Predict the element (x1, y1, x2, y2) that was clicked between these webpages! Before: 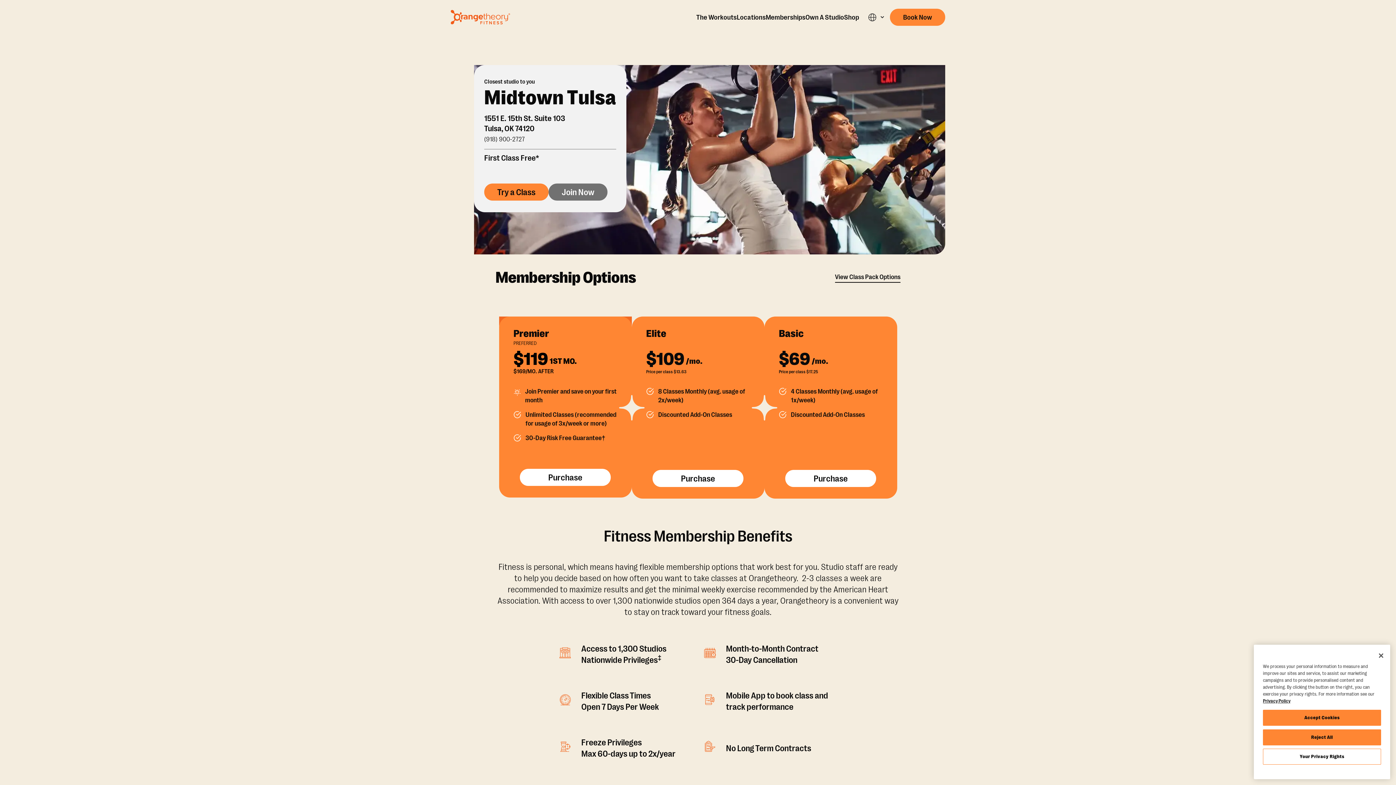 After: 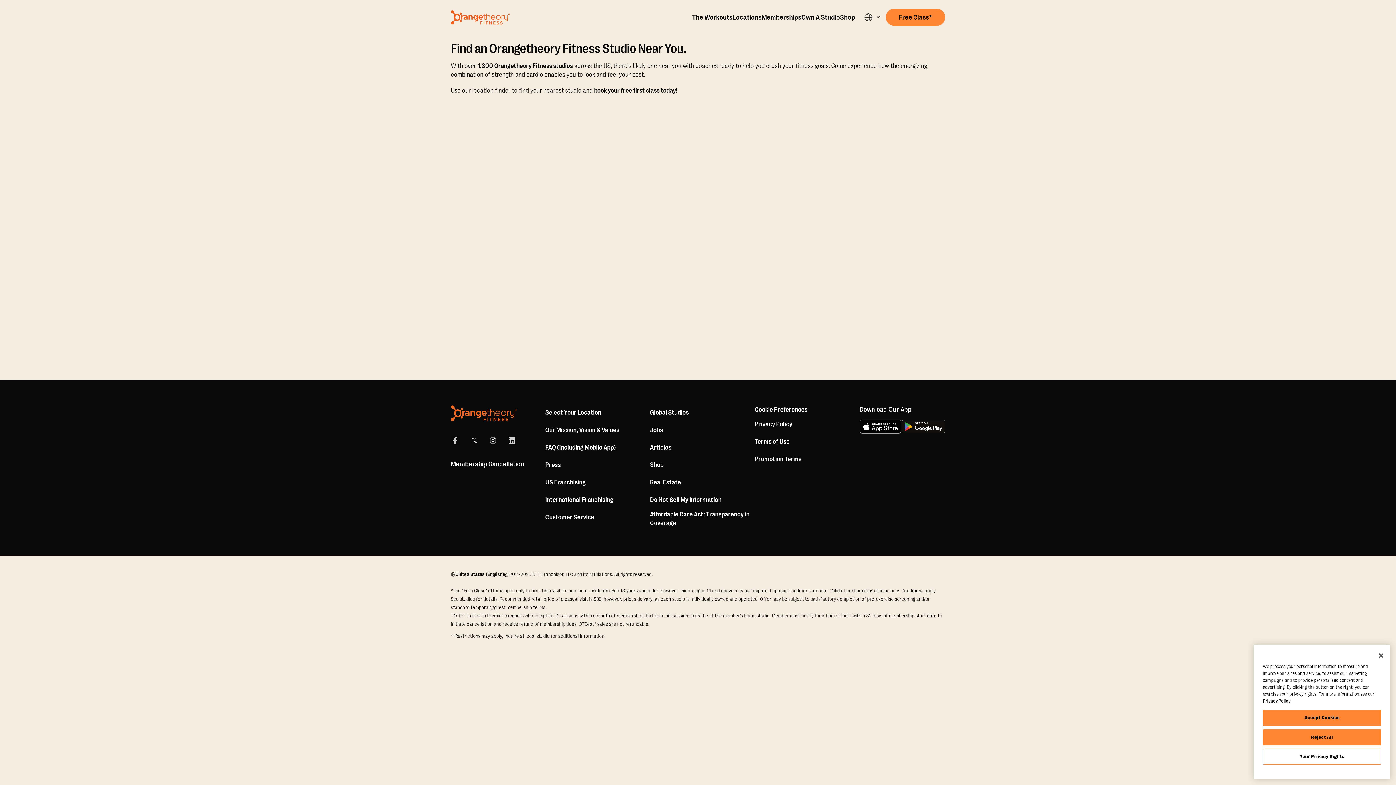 Action: label: Locations bbox: (736, 12, 765, 21)